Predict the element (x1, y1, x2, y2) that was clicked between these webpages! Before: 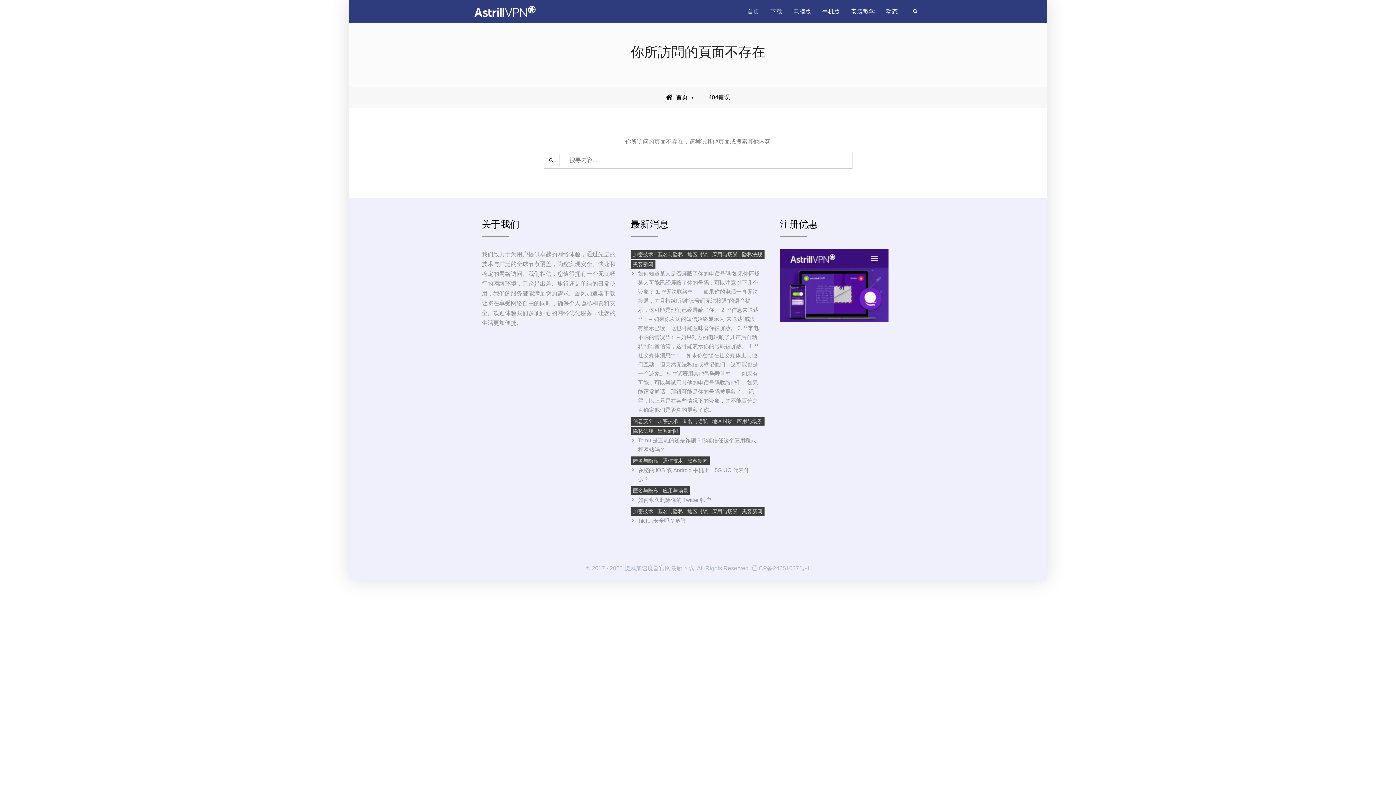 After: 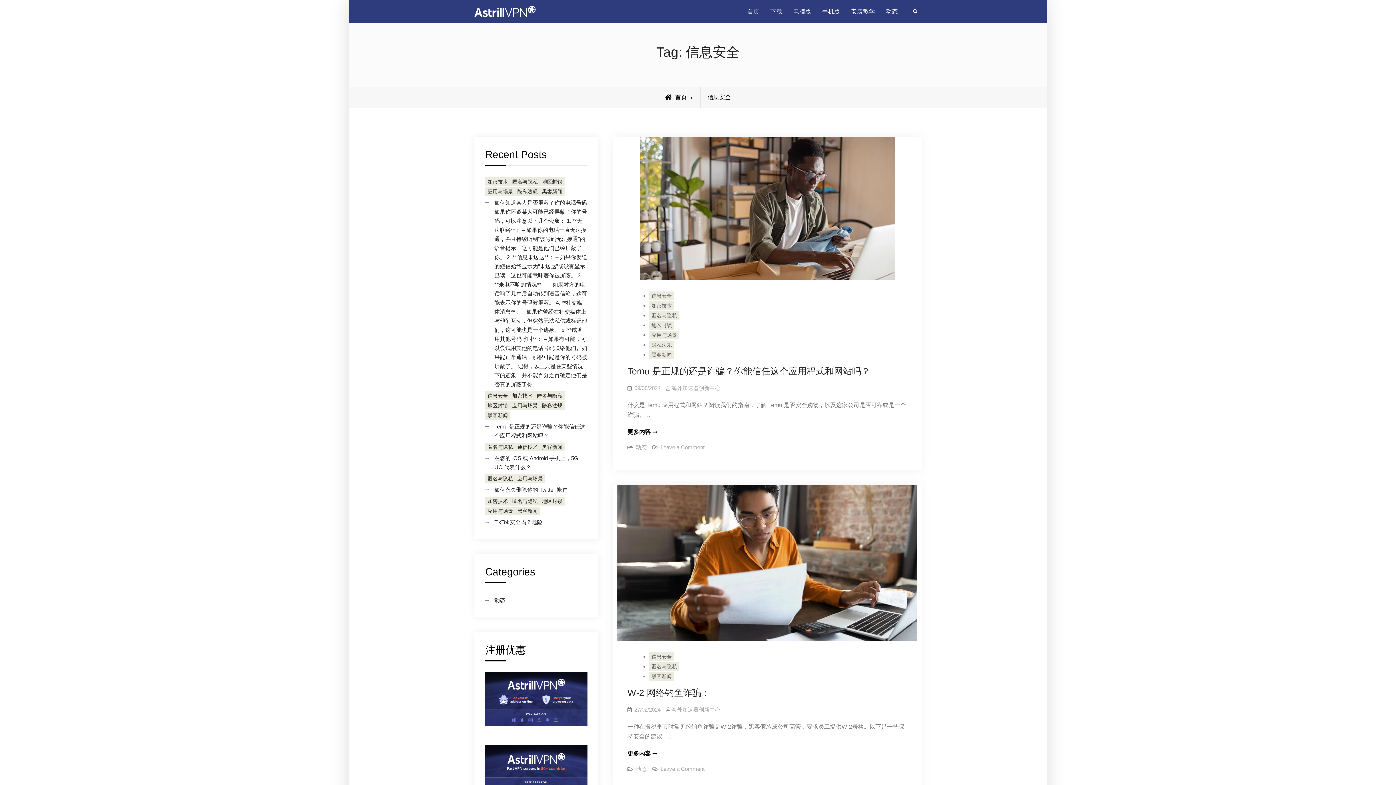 Action: label: 信息安全 bbox: (630, 417, 655, 425)